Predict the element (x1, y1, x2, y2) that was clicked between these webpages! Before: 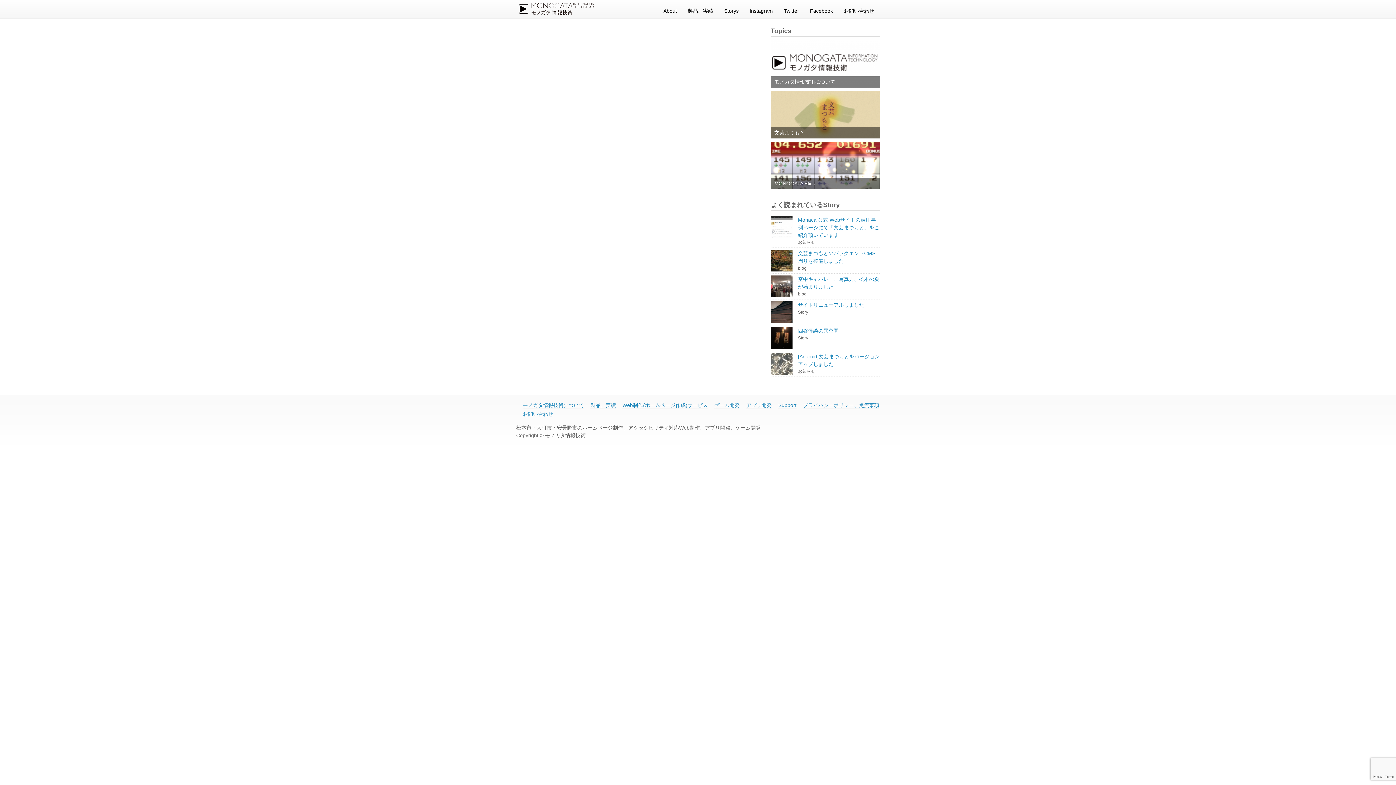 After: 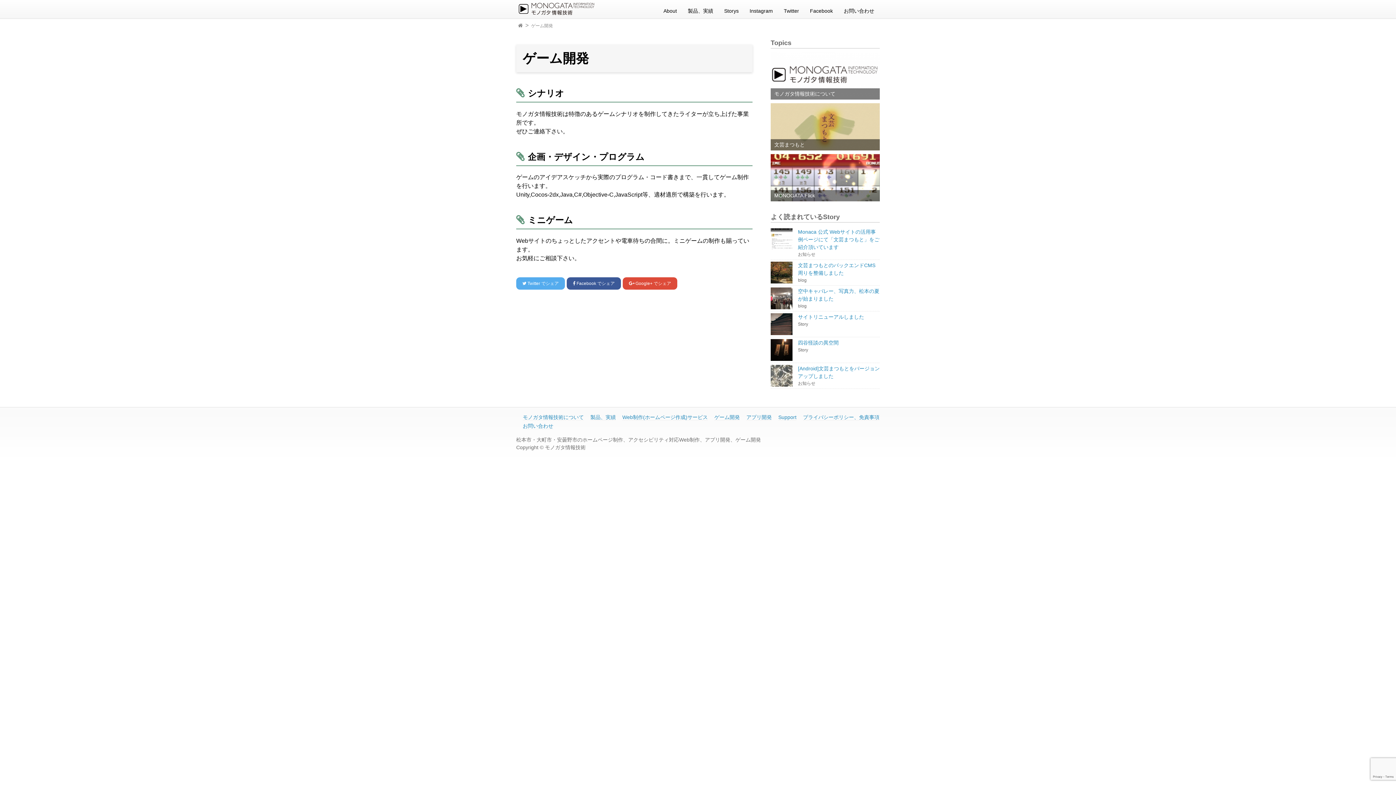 Action: label: ゲーム開発 bbox: (714, 402, 740, 408)